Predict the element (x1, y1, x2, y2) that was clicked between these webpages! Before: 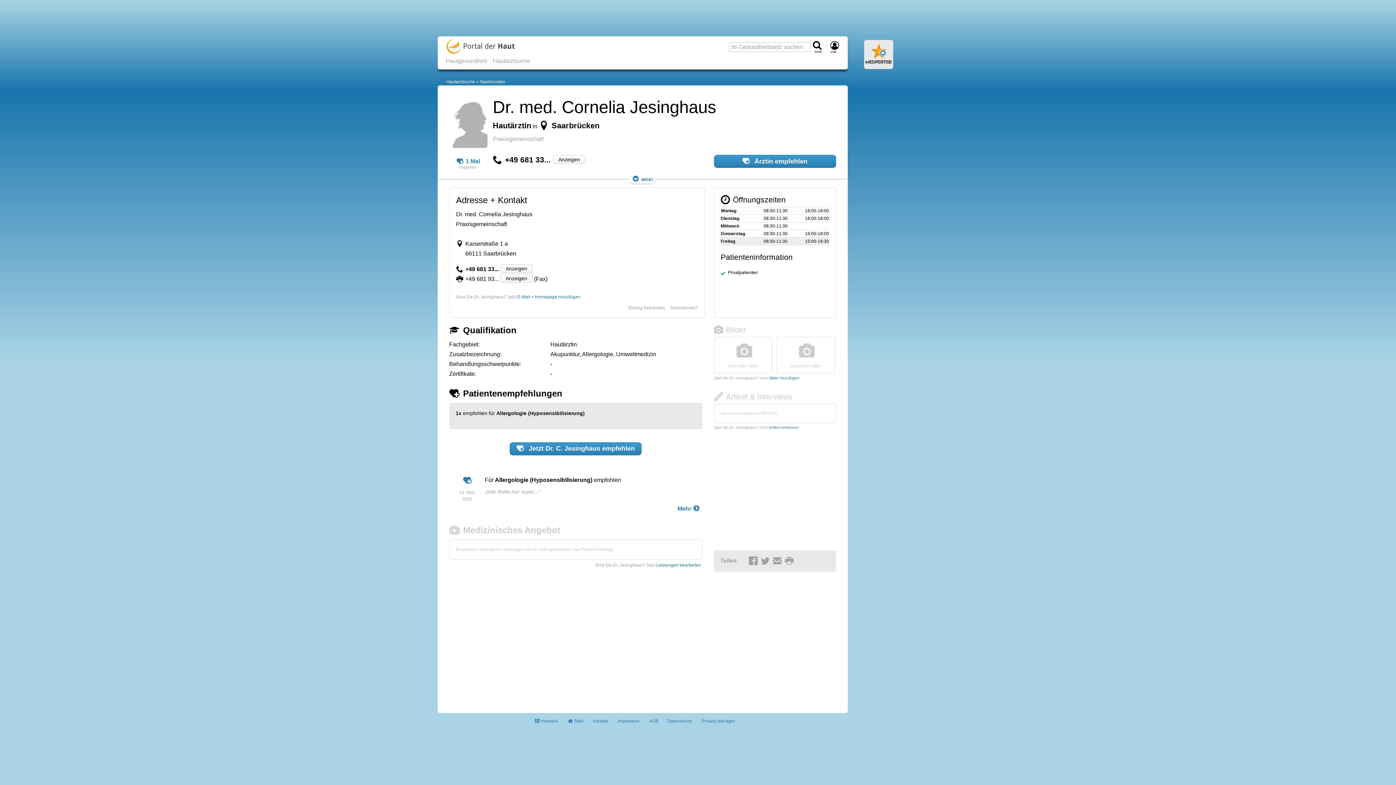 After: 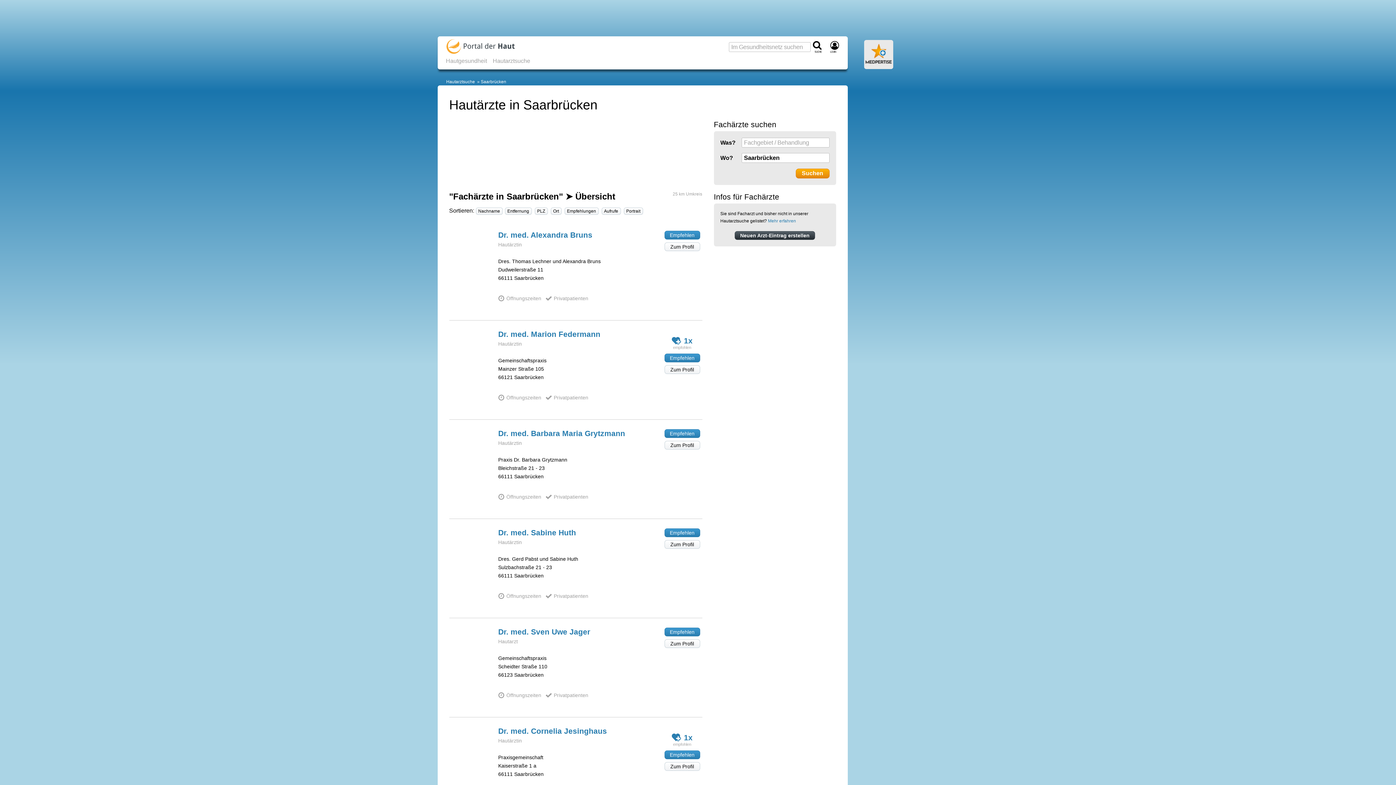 Action: label: Saarbrücken bbox: (475, 79, 505, 84)